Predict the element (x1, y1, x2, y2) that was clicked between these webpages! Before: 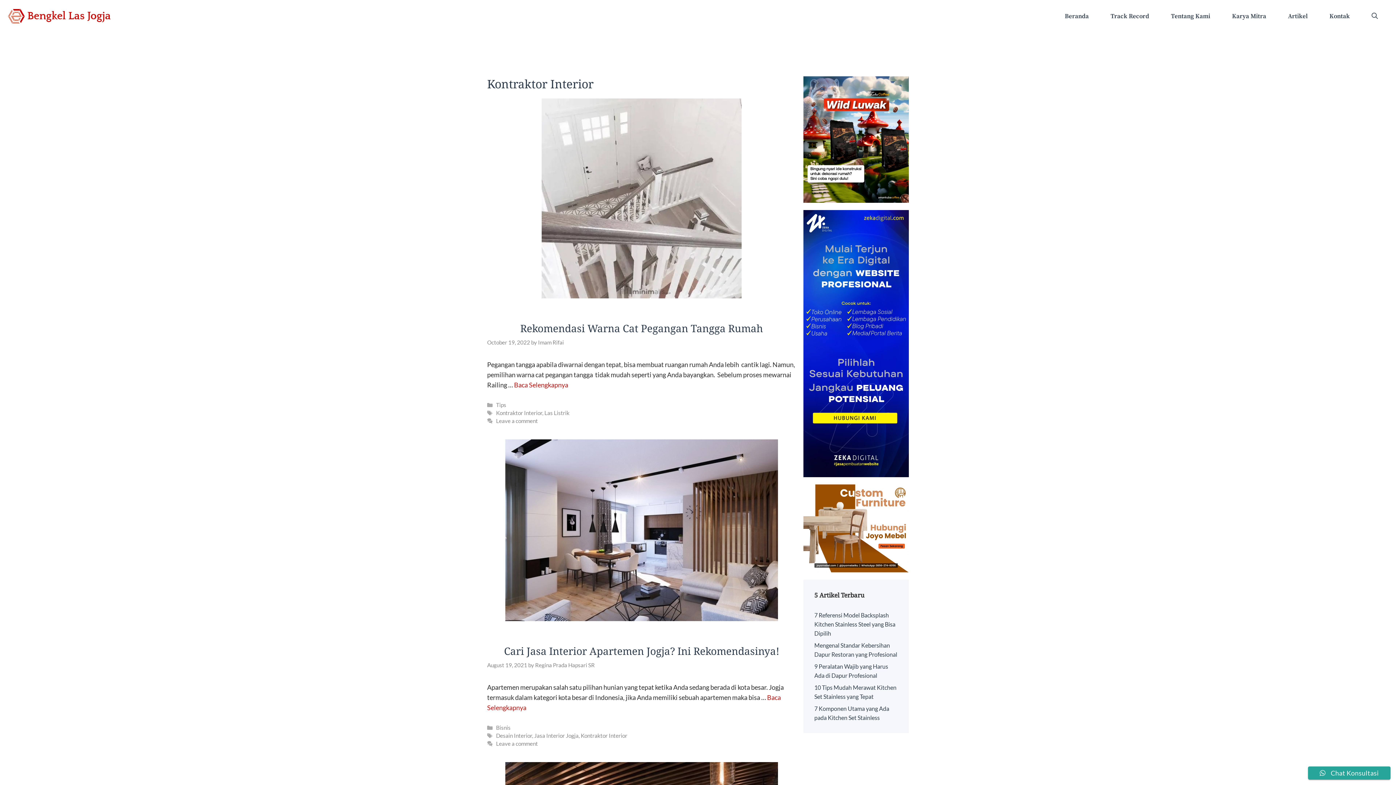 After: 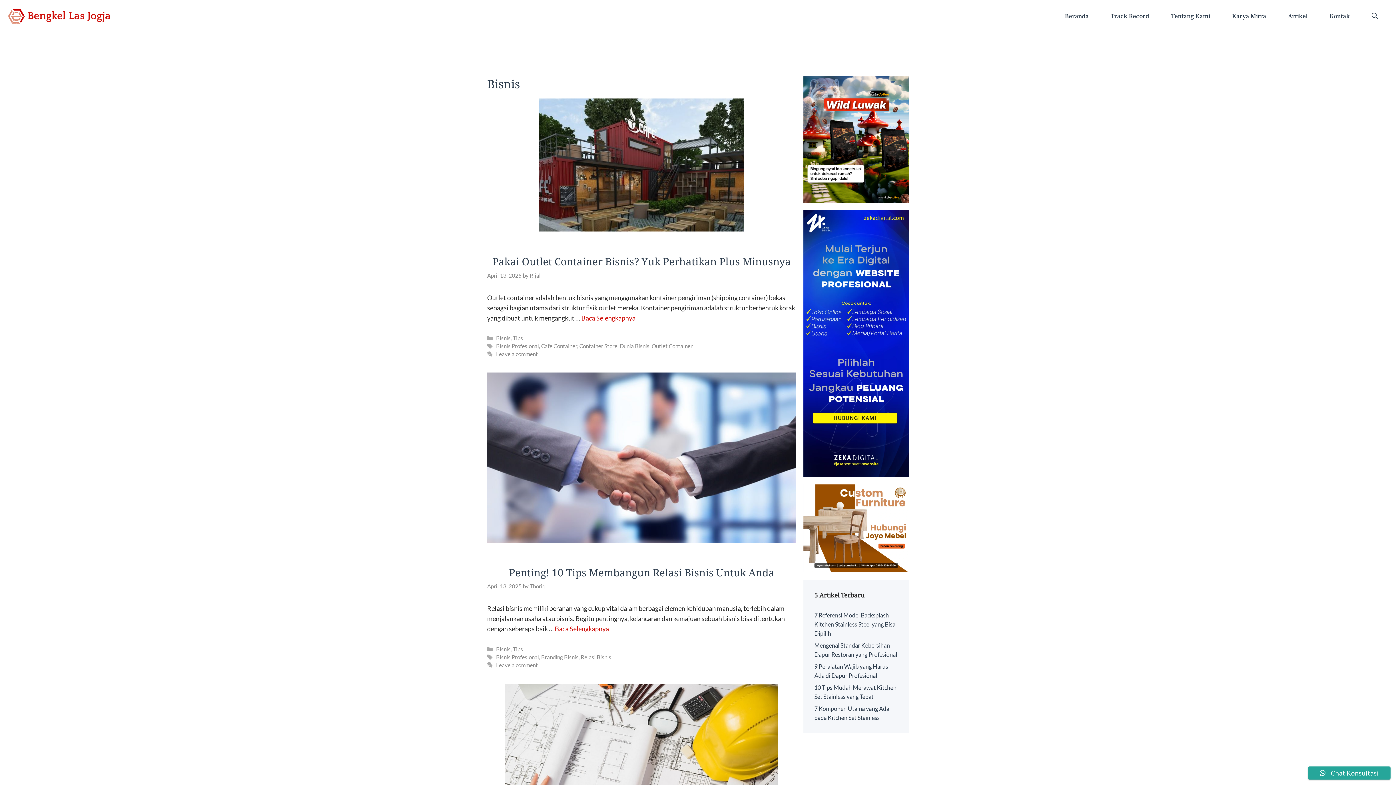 Action: bbox: (496, 724, 510, 731) label: Bisnis